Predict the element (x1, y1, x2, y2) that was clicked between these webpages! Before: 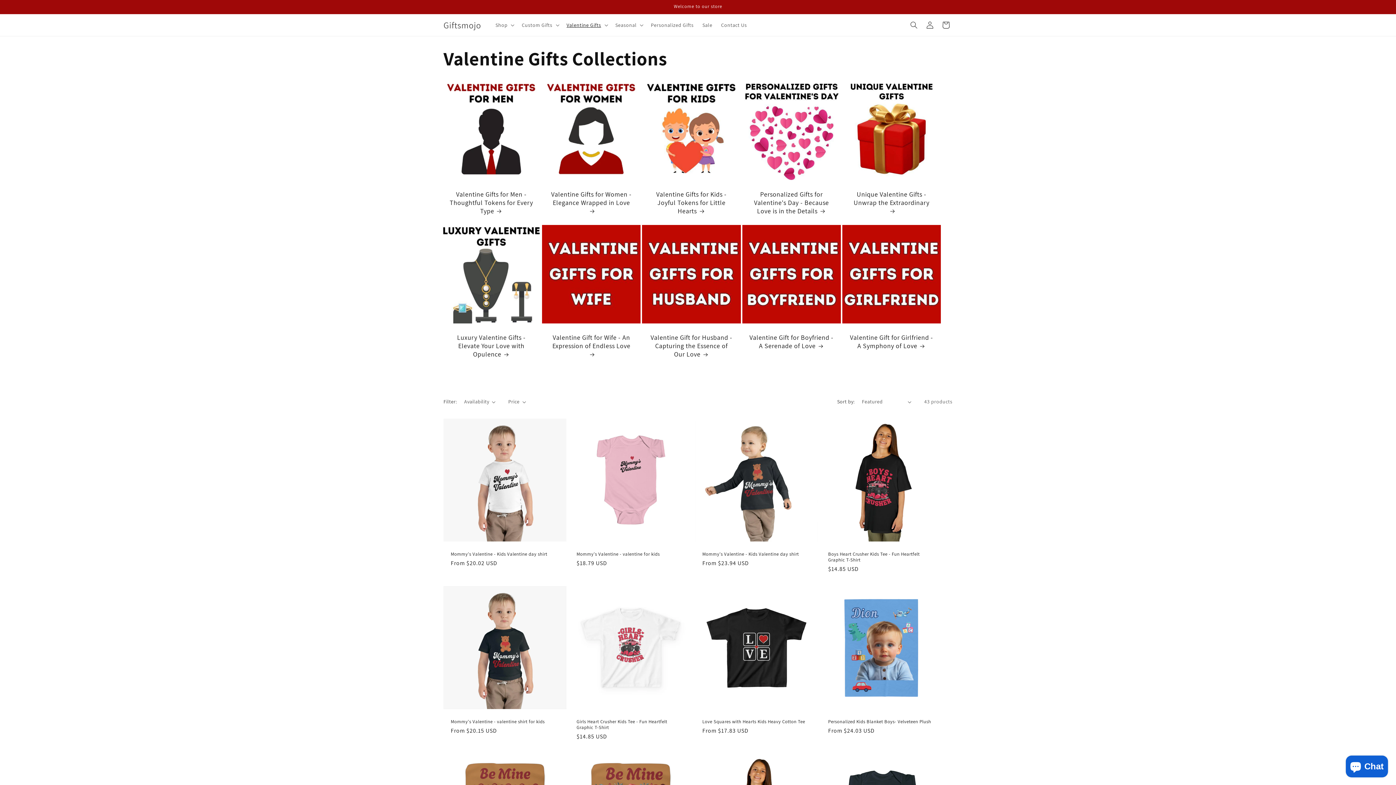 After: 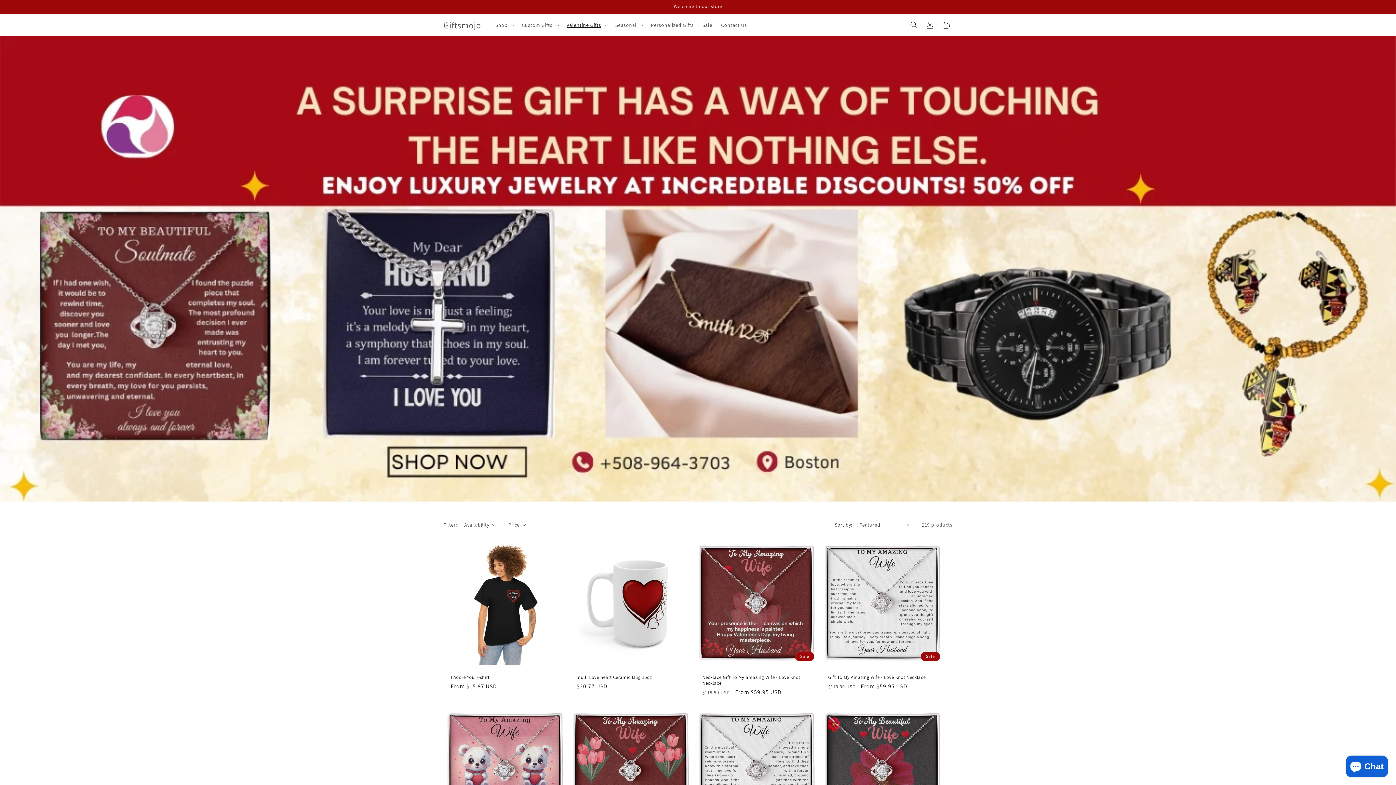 Action: bbox: (549, 333, 633, 358) label: Valentine Gift for Wife - An Expression of Endless Love